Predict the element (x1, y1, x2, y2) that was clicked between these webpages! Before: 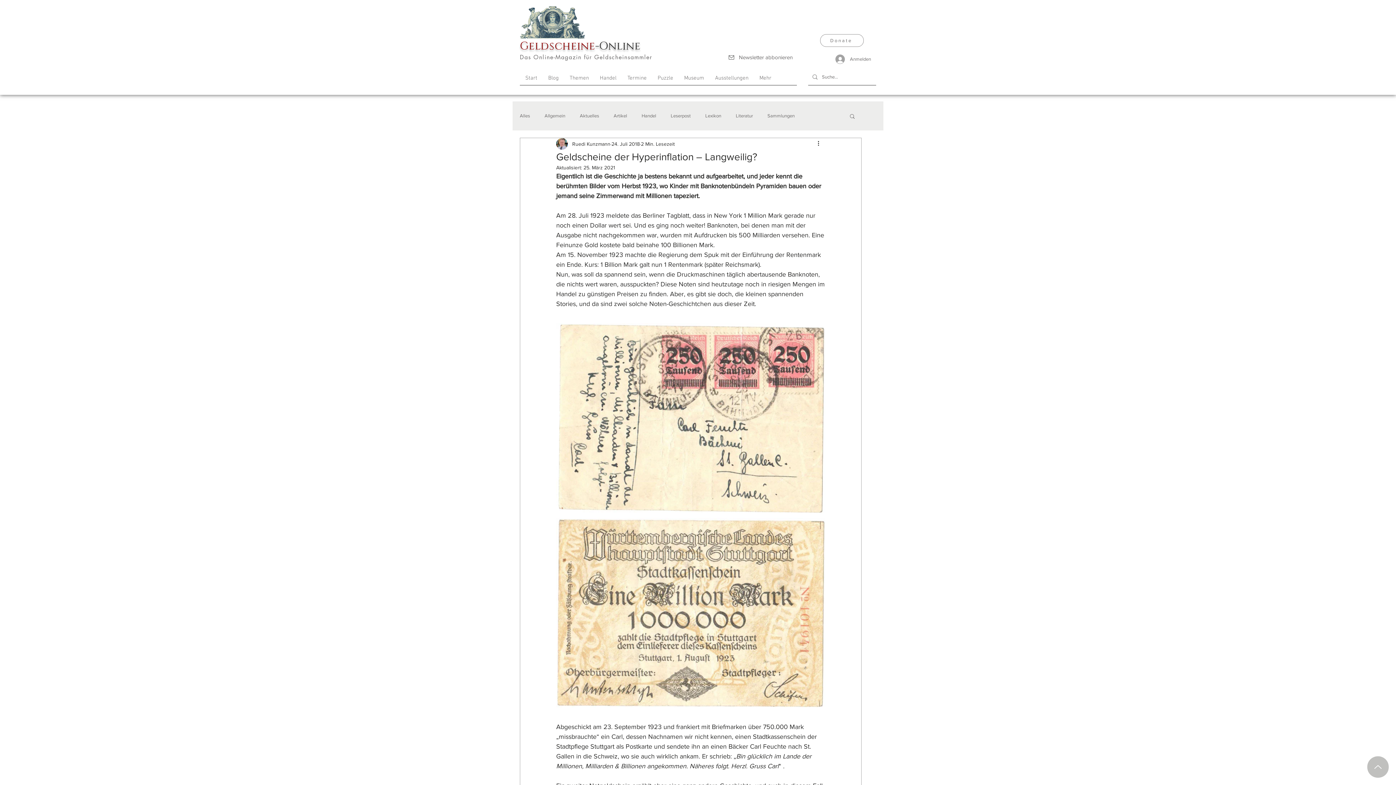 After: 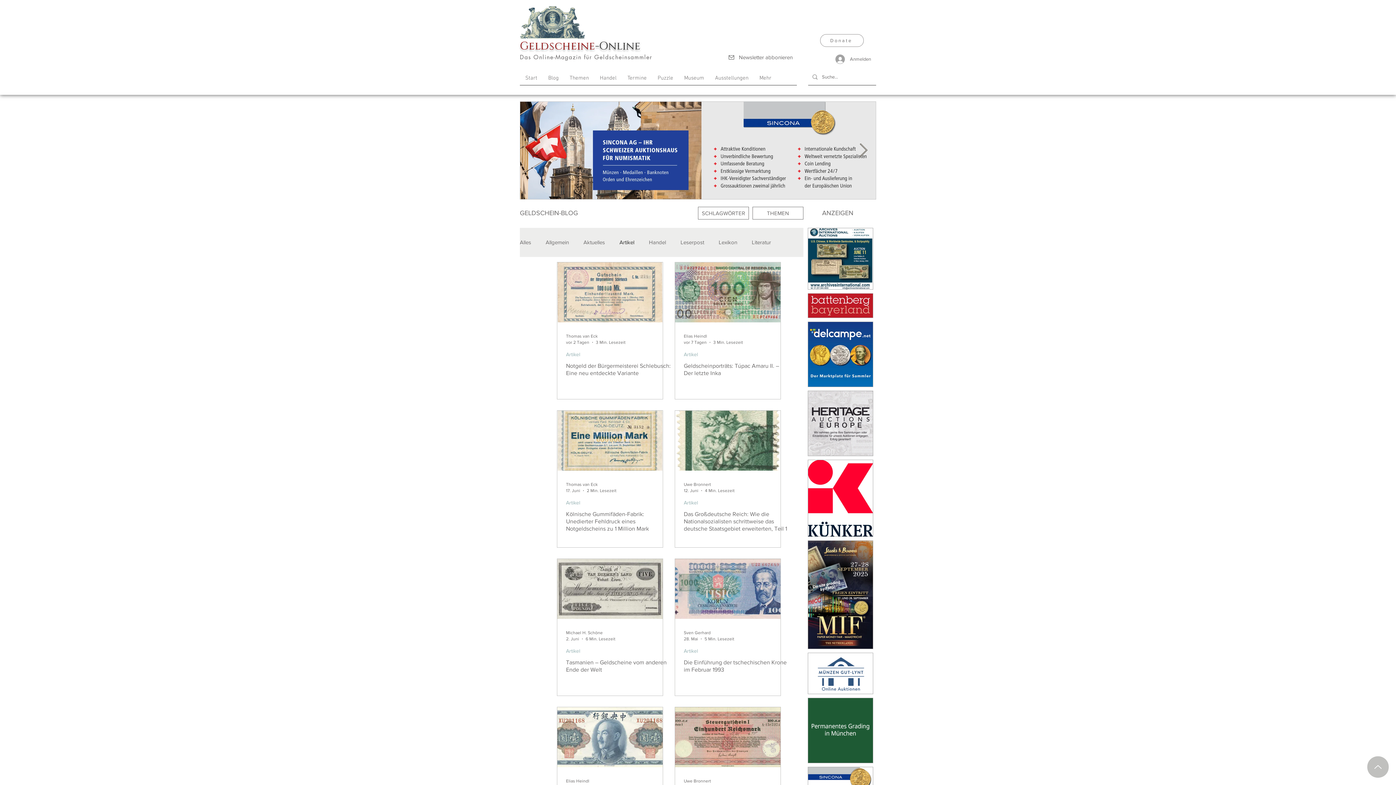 Action: bbox: (613, 112, 627, 119) label: Artikel